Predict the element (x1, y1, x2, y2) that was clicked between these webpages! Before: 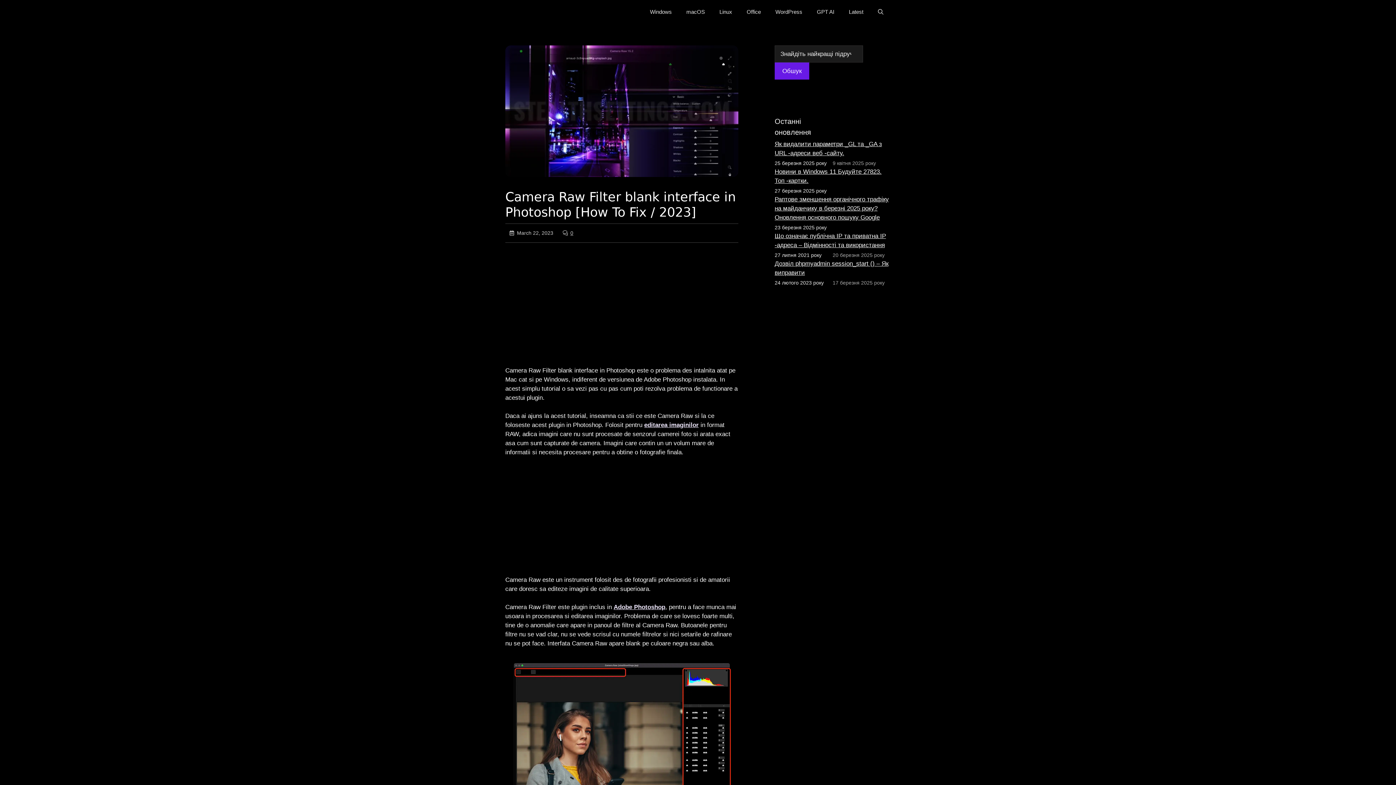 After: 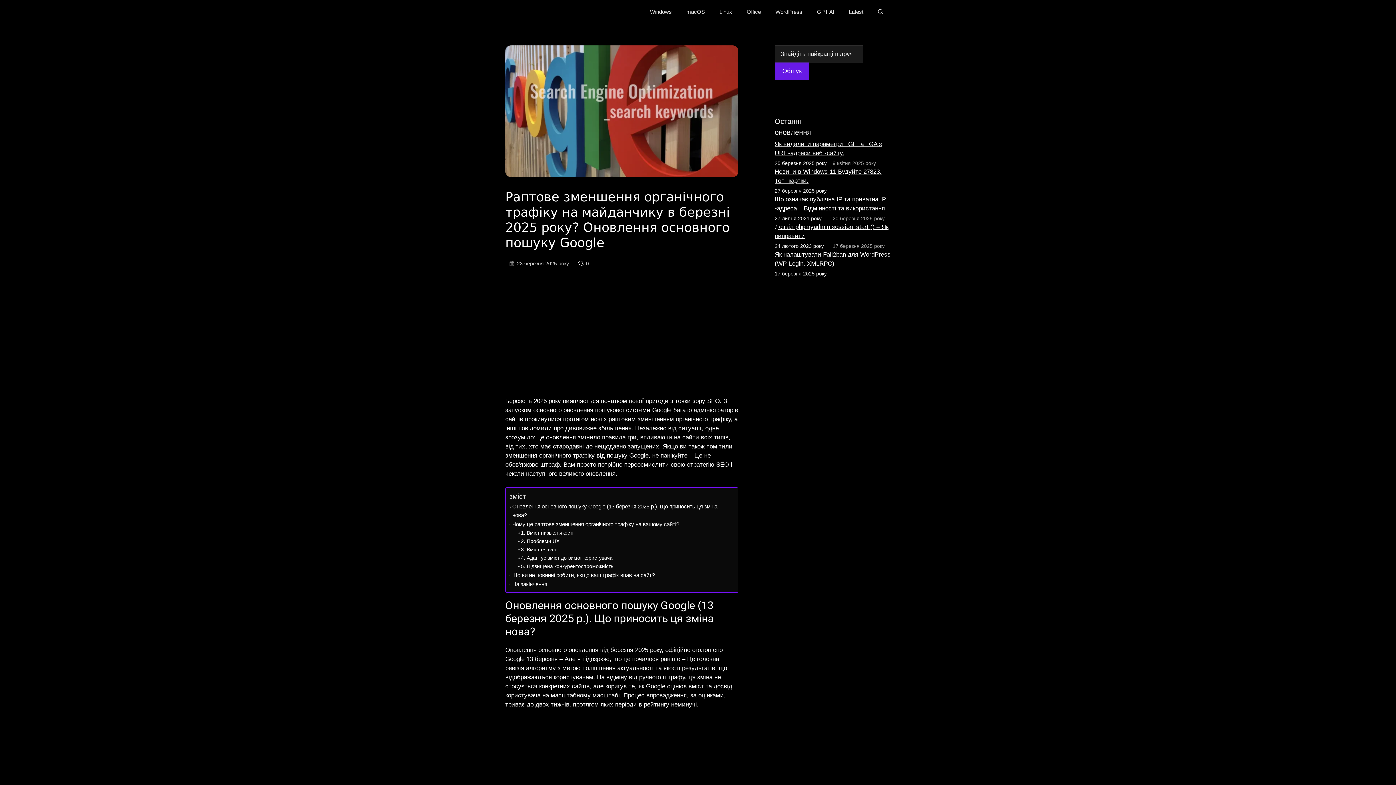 Action: bbox: (774, 196, 889, 221) label: Раптове зменшення органічного трафіку на майданчику в березні 2025 року? Оновлення основного пошуку Google